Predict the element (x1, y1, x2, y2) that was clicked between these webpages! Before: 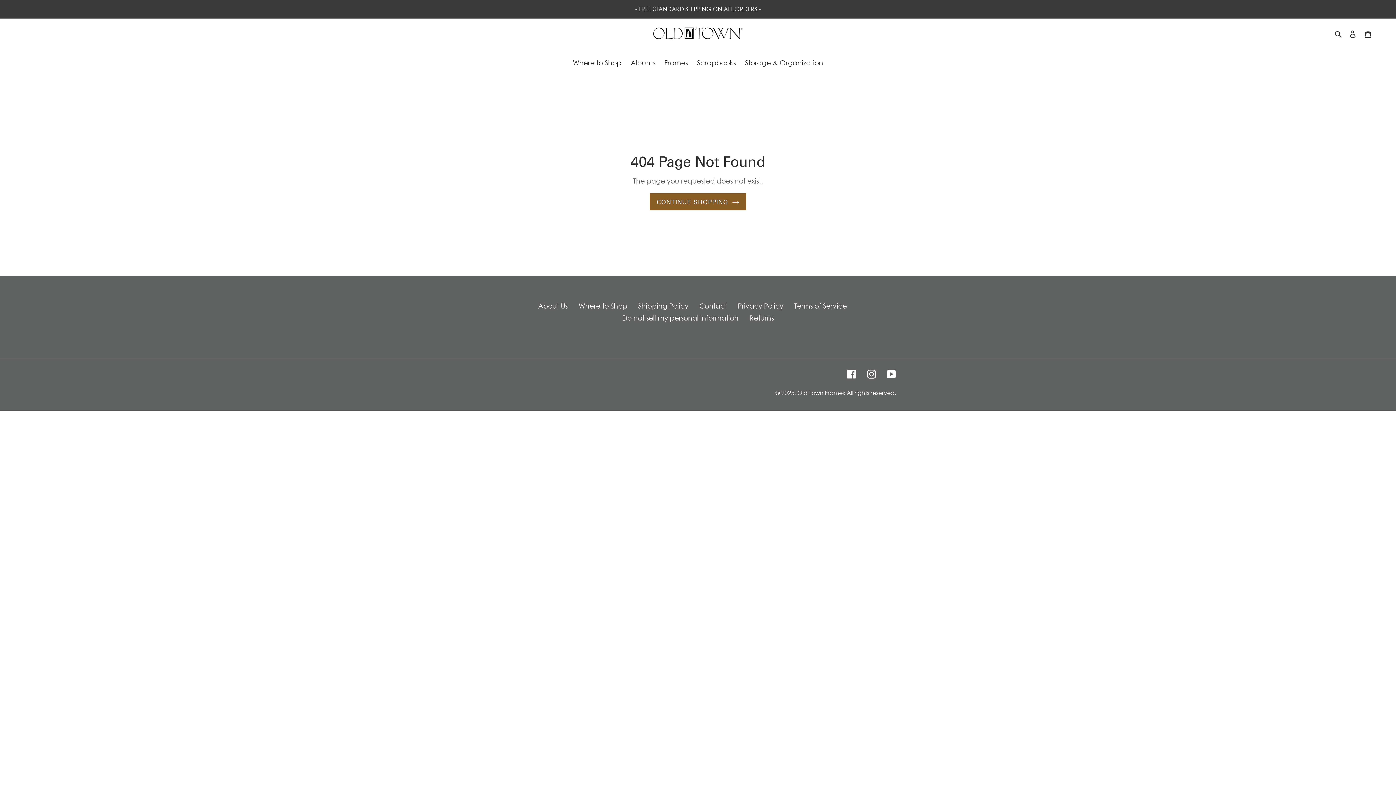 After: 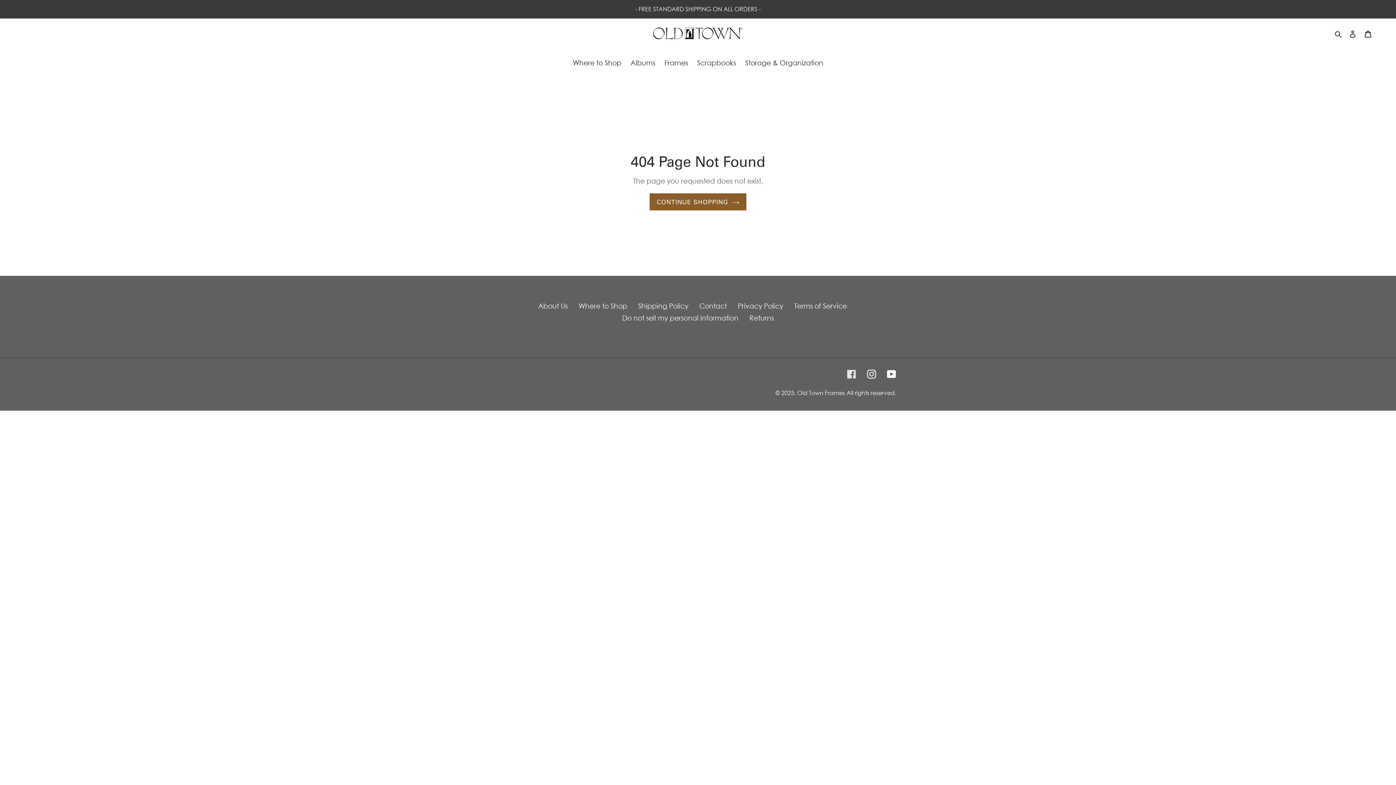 Action: label: Facebook bbox: (847, 368, 856, 379)